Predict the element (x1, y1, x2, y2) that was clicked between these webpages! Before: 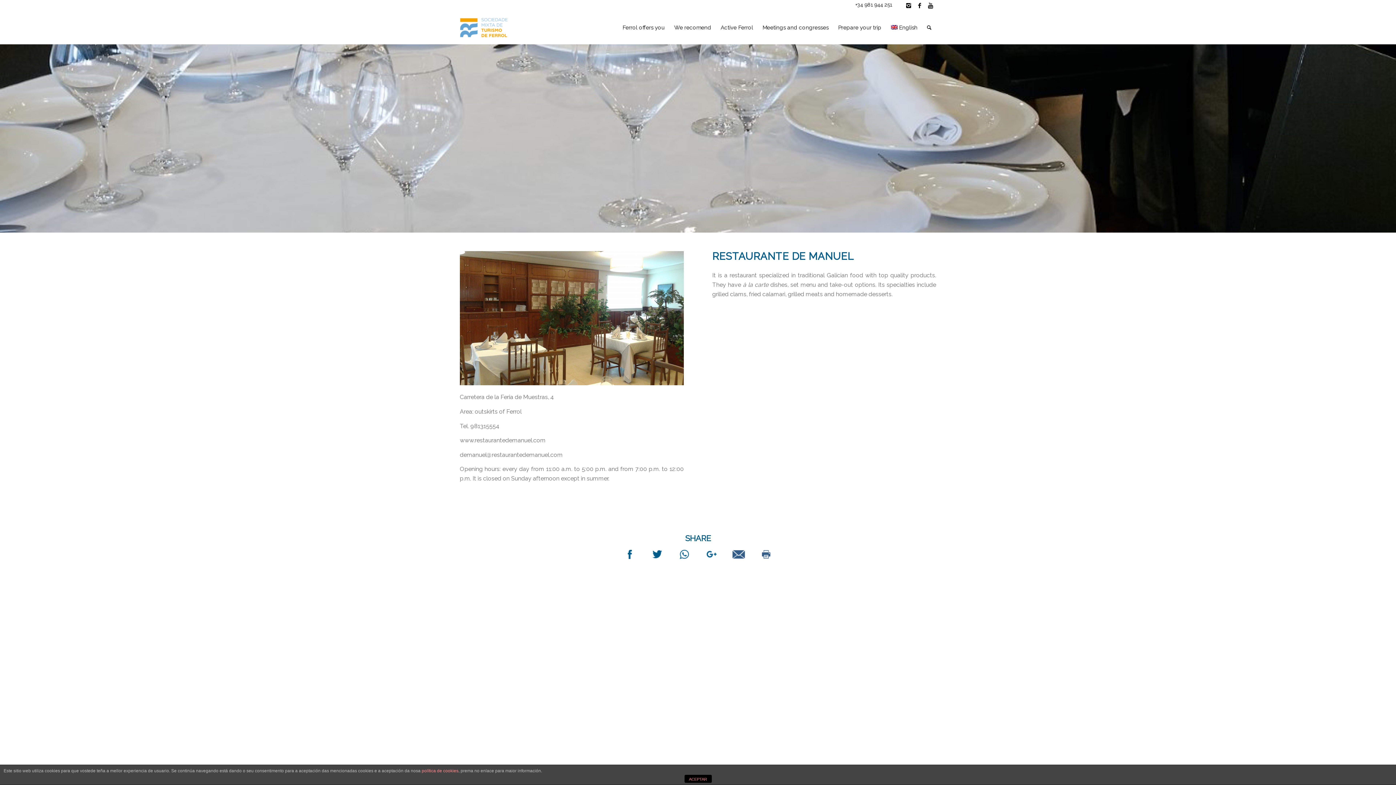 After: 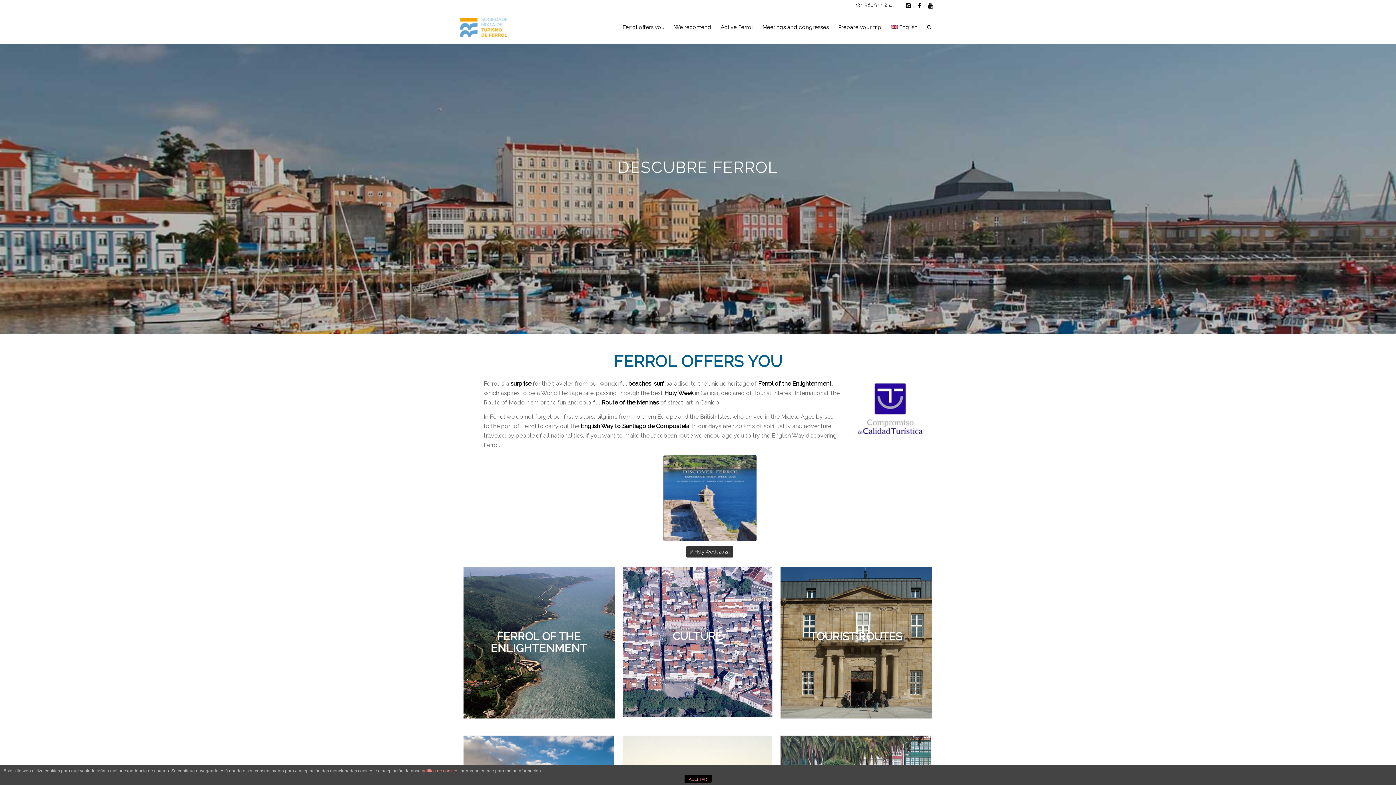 Action: bbox: (460, 11, 508, 44)